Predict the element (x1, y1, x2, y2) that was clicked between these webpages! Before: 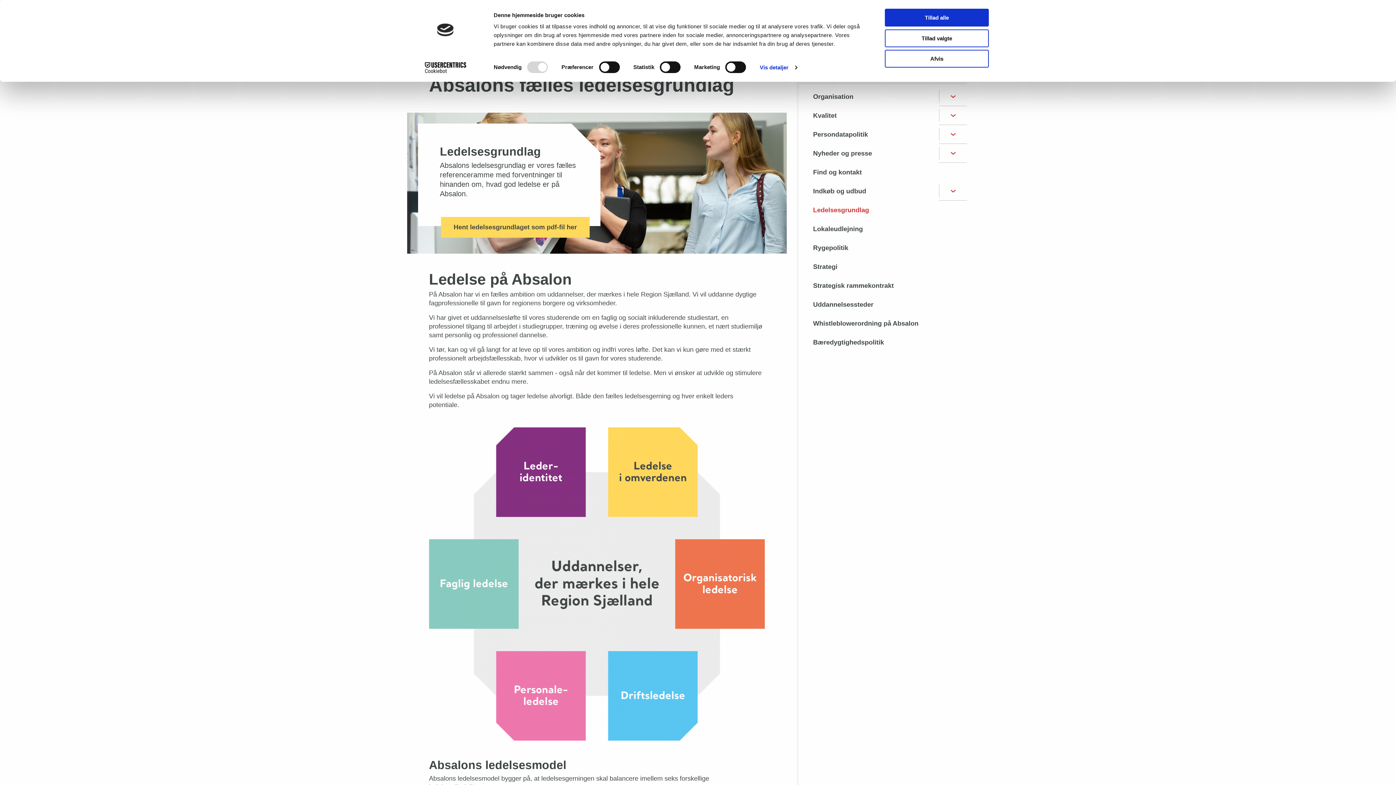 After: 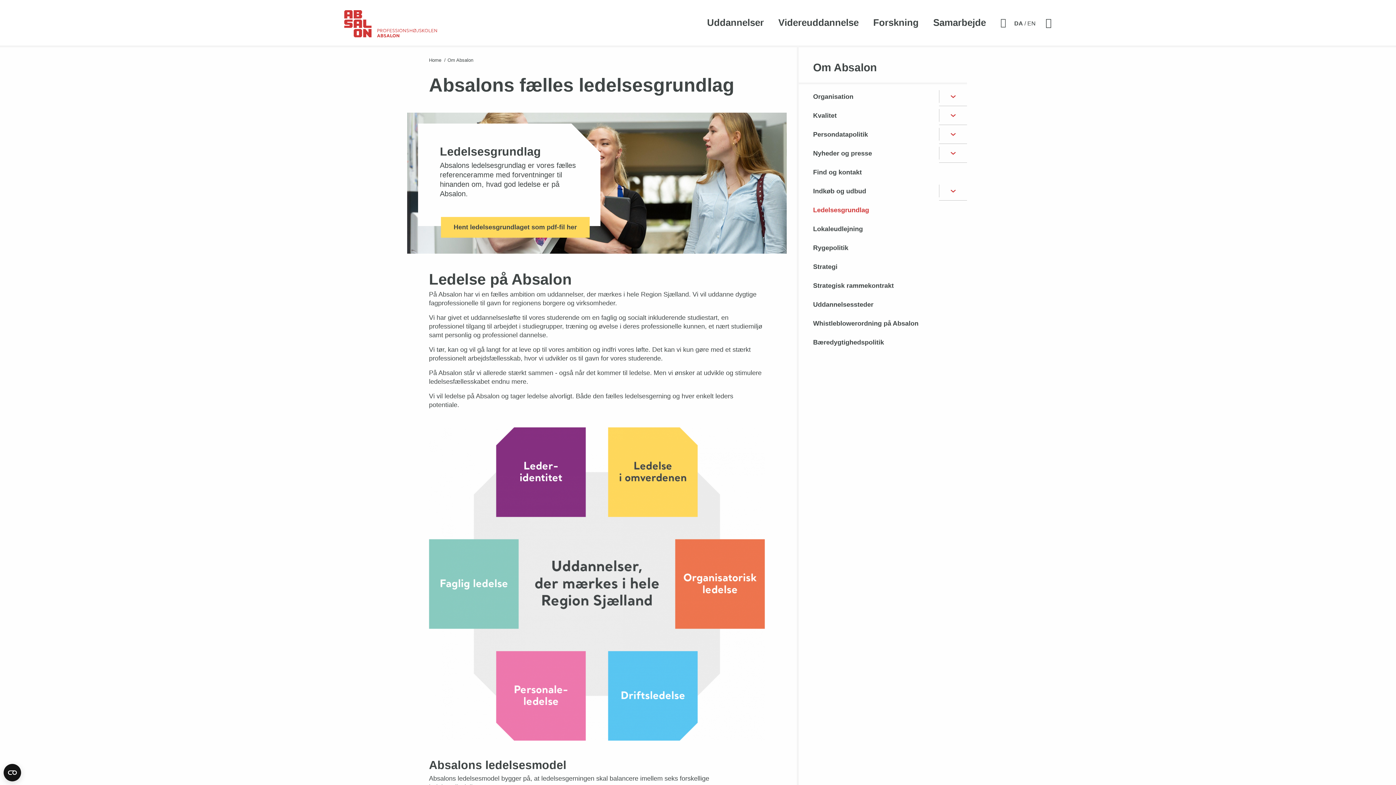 Action: label: Afvis bbox: (885, 49, 989, 67)